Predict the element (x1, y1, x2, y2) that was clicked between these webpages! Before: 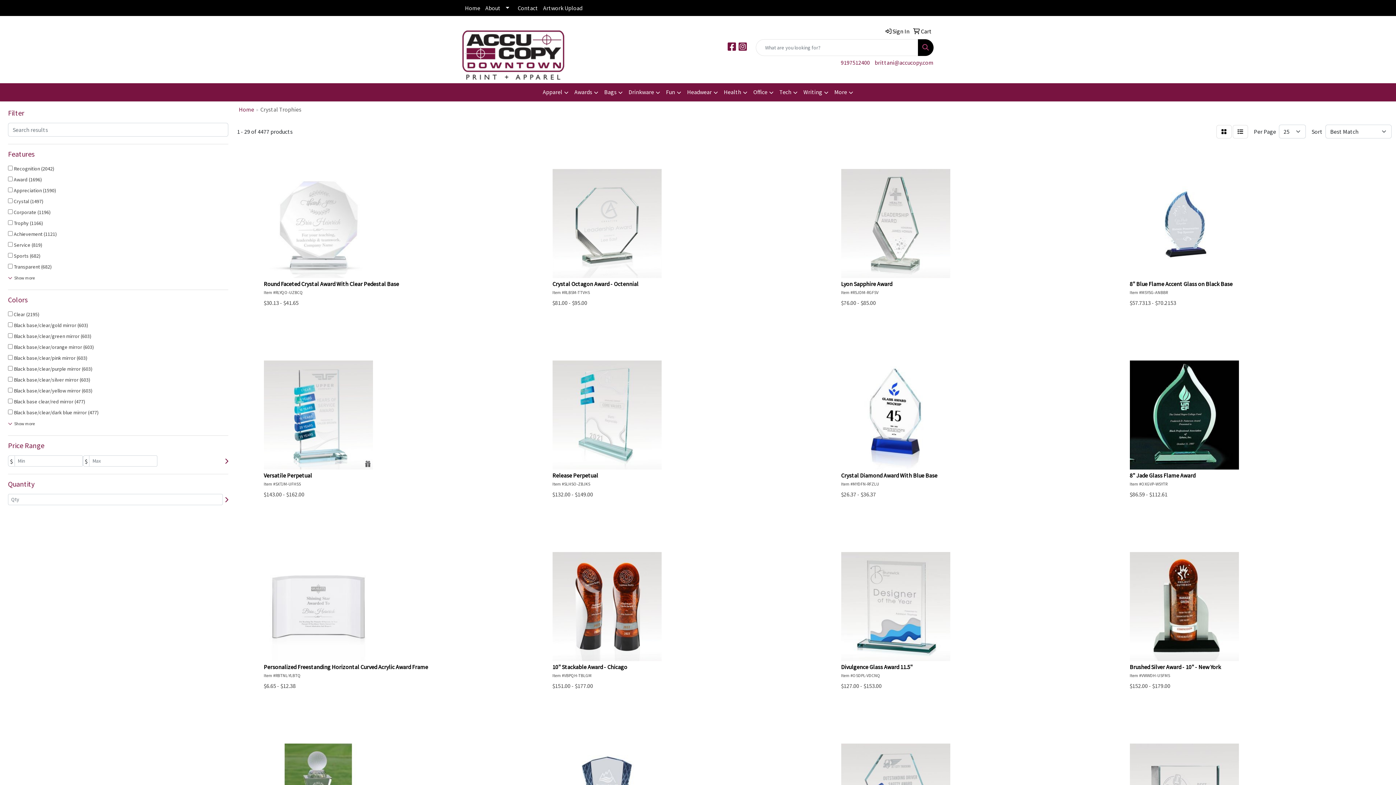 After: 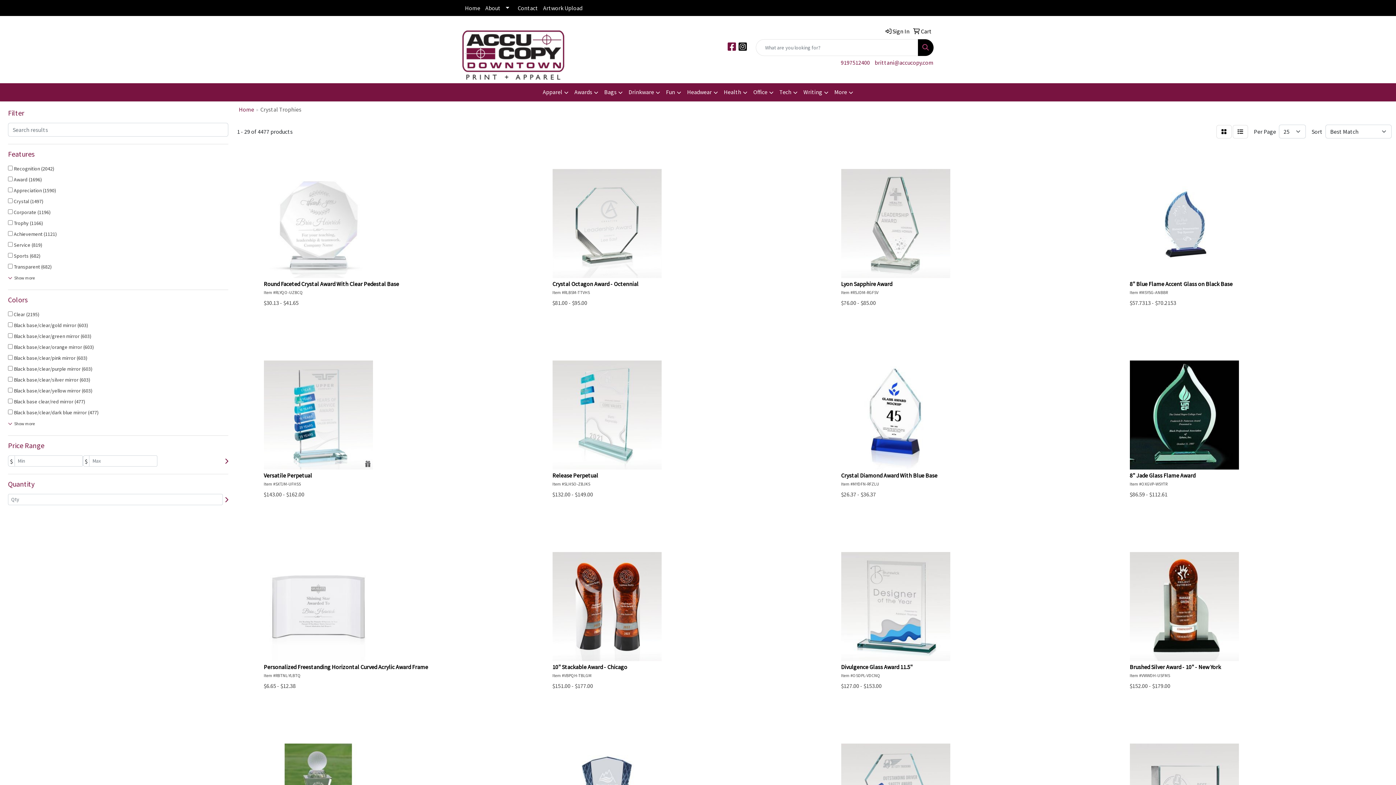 Action: label: Instagram bbox: (738, 44, 747, 51)